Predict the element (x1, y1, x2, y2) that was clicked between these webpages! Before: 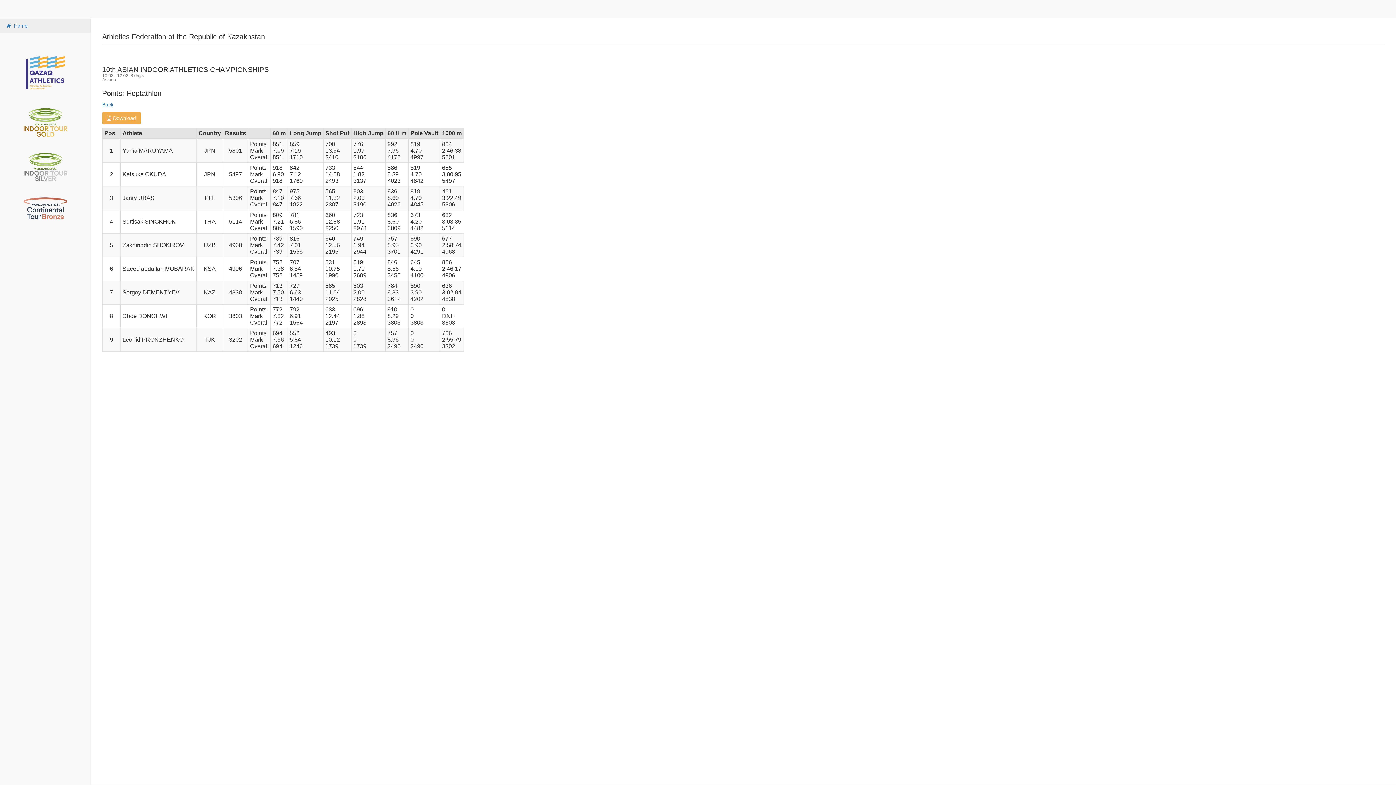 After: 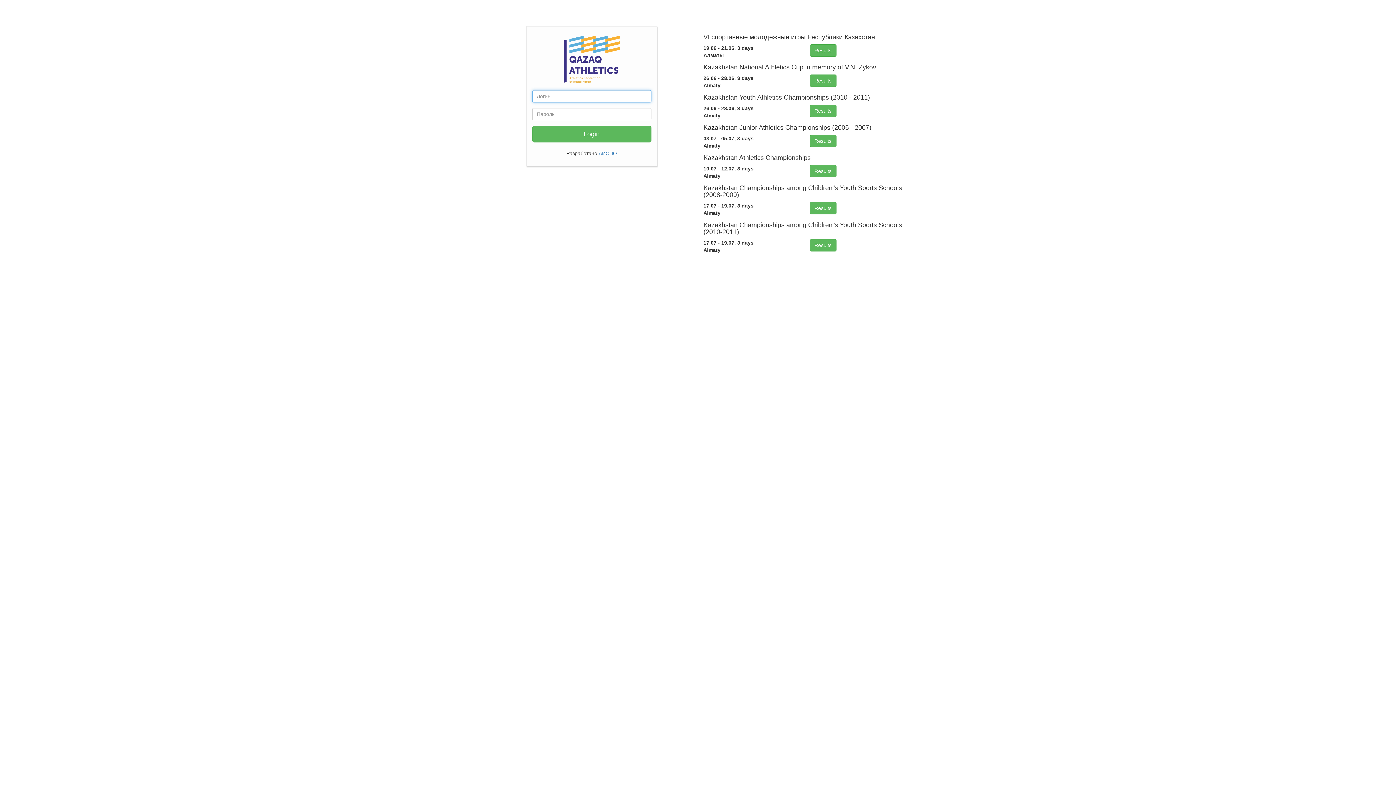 Action: label: Home bbox: (0, 18, 90, 33)